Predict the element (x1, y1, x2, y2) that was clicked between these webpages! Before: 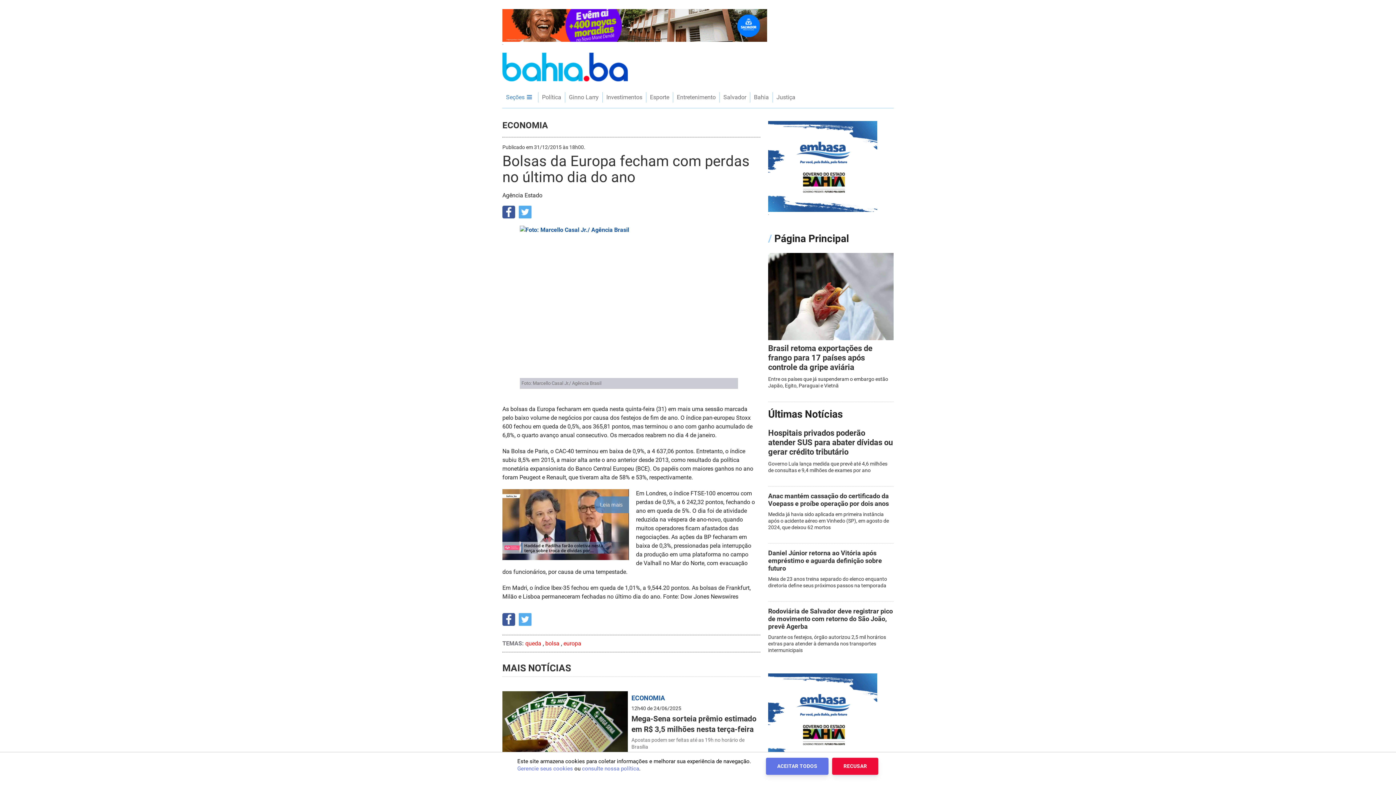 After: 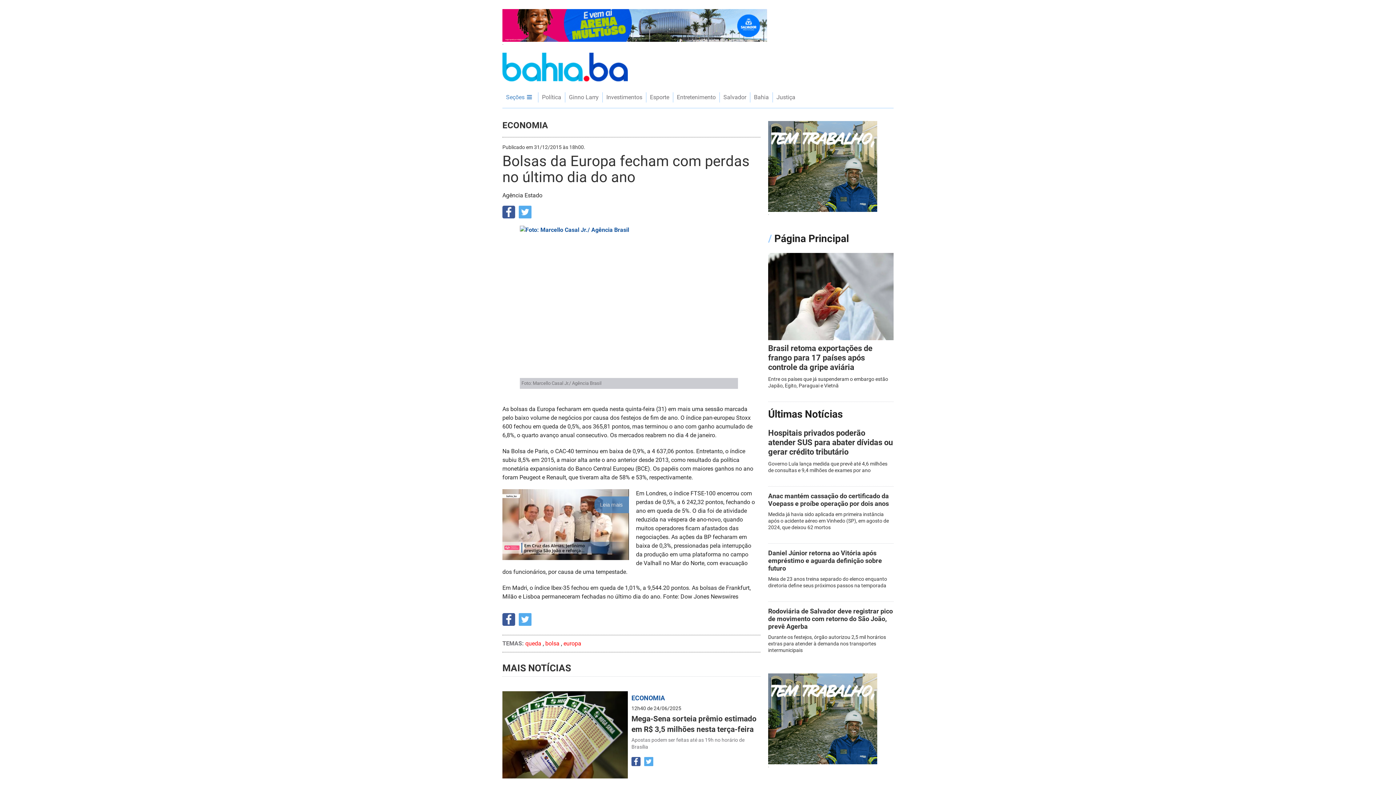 Action: label: ACEITAR TODOS bbox: (766, 758, 828, 775)